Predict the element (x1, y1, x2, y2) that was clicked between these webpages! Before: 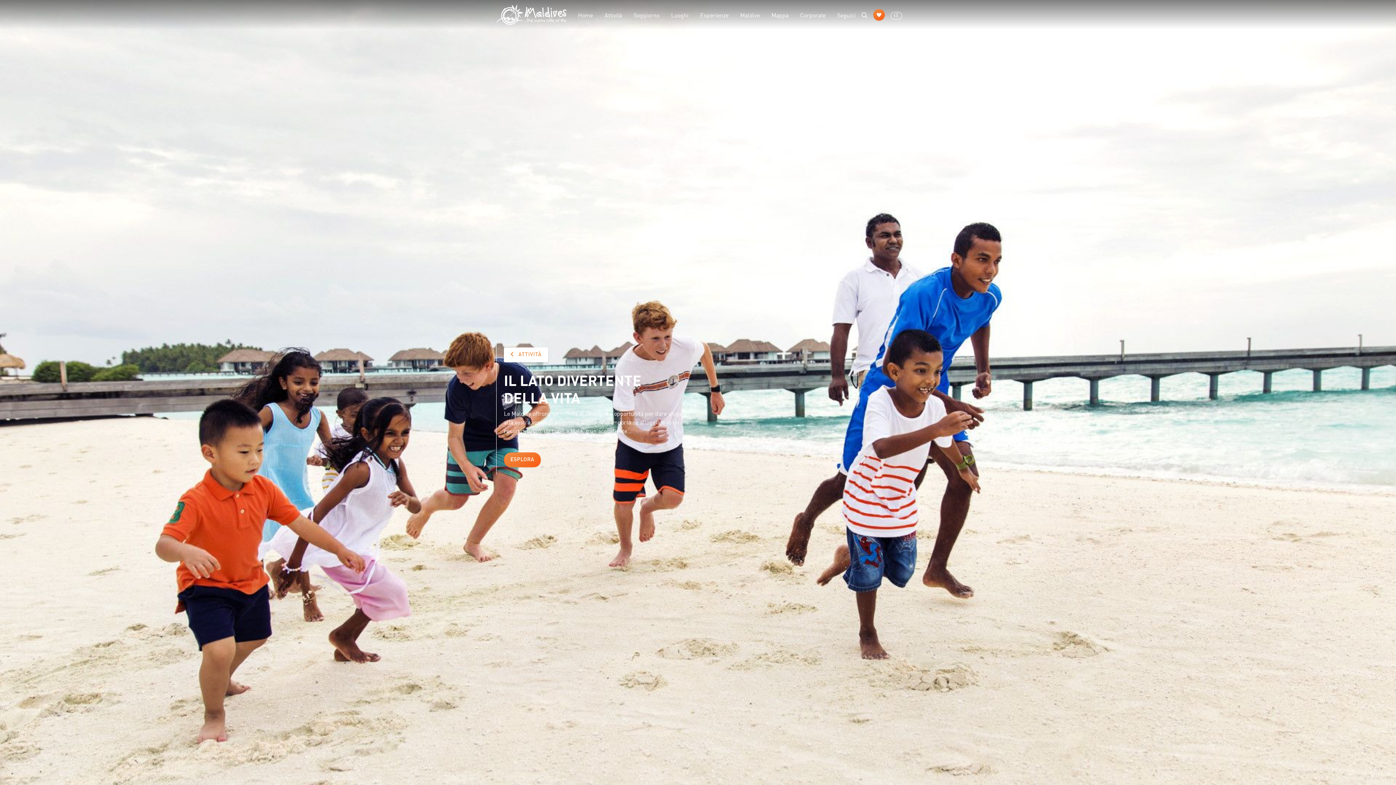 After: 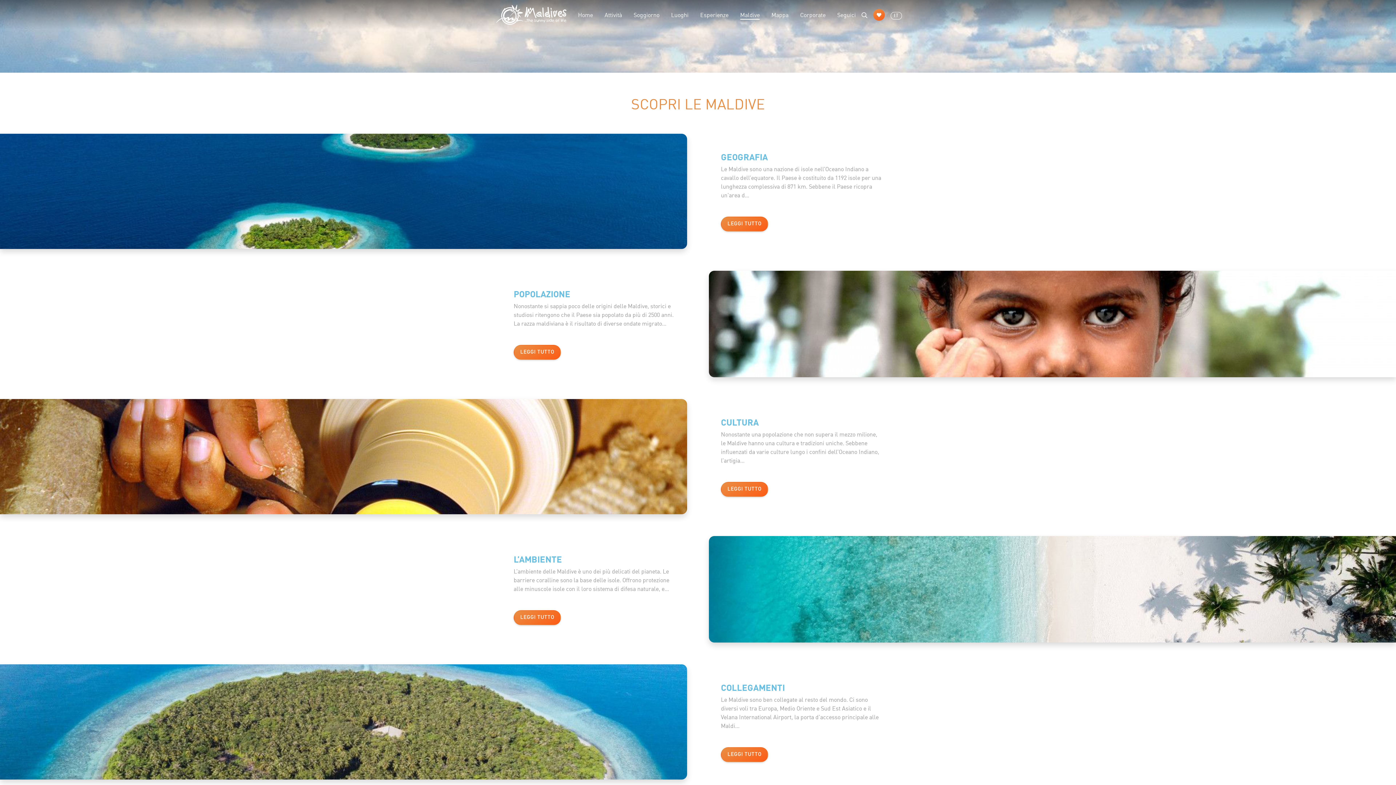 Action: bbox: (734, 7, 765, 22) label: Maldive